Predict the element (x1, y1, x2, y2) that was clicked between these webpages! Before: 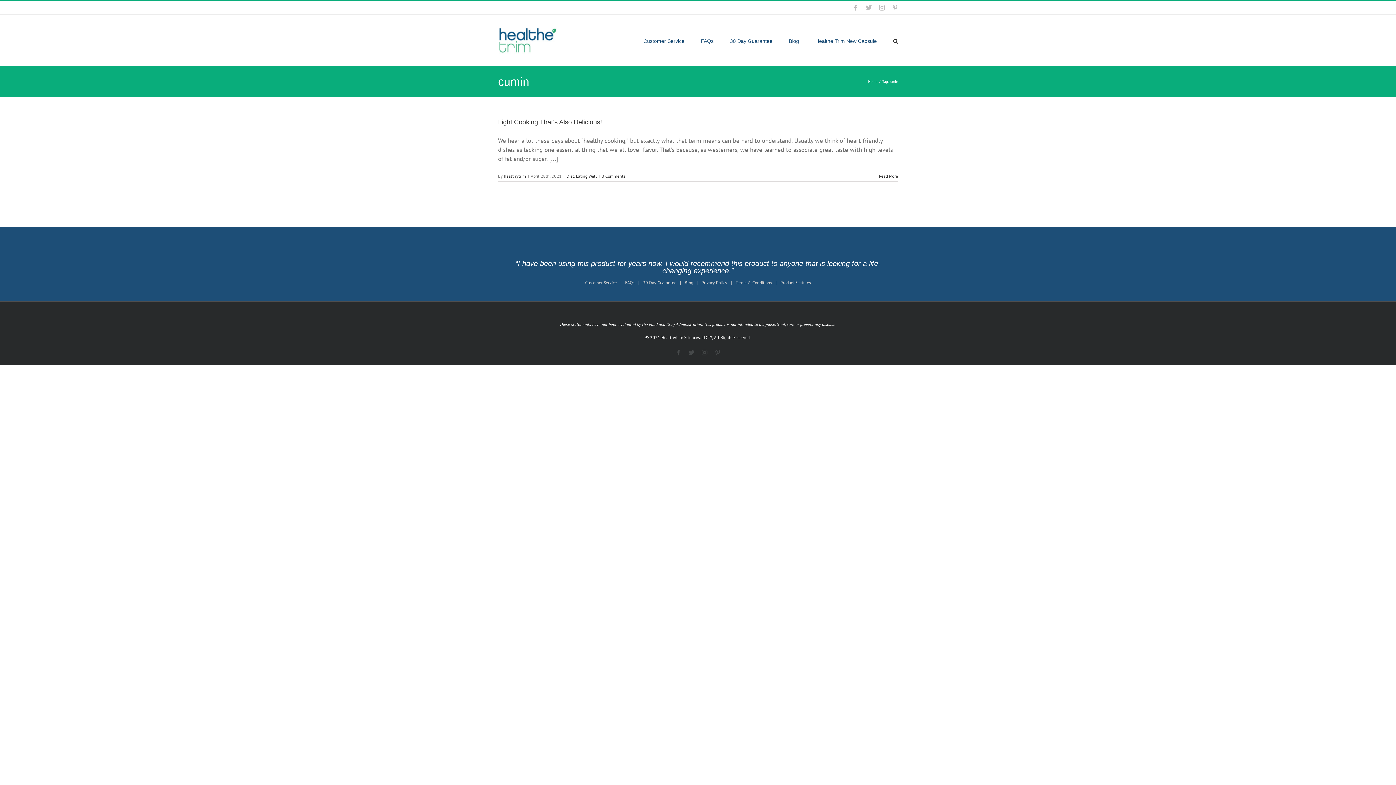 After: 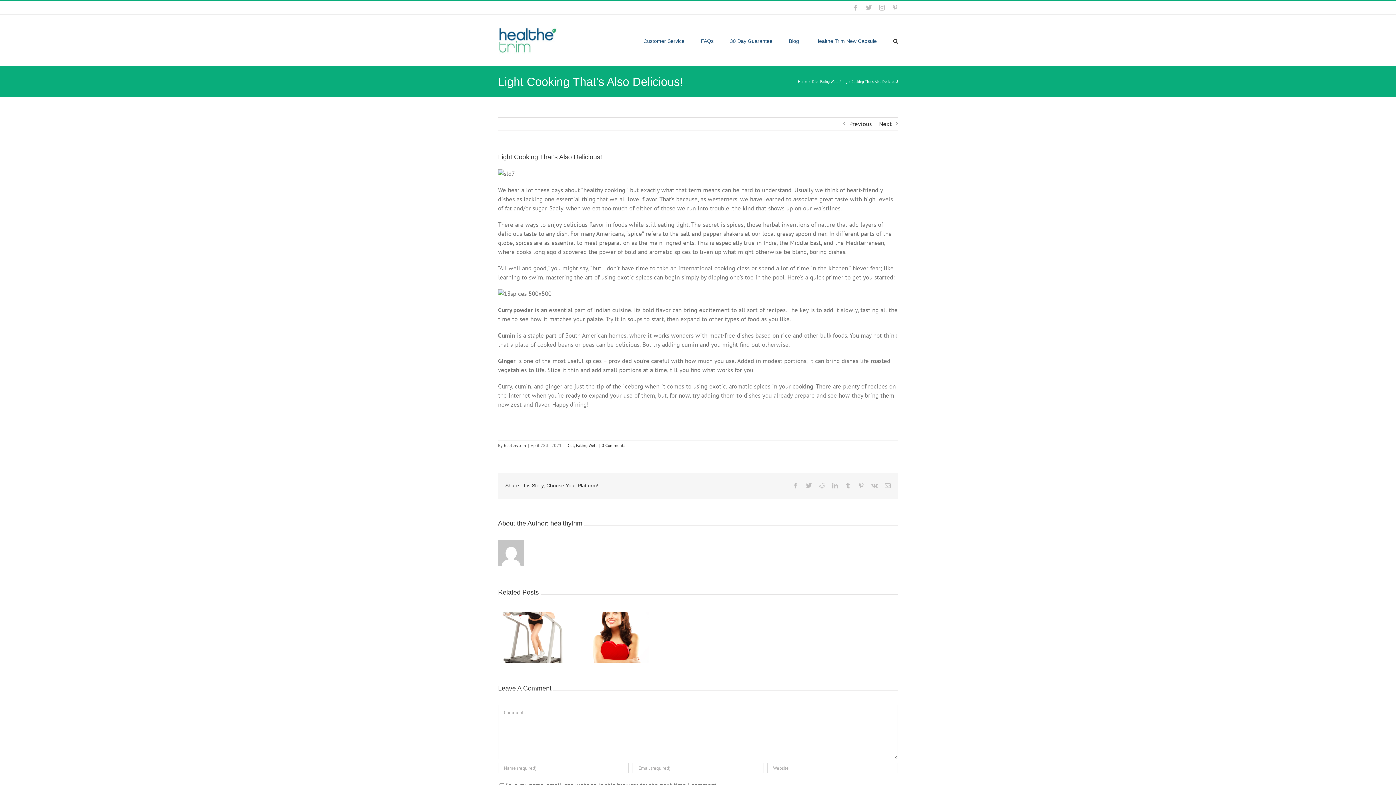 Action: label: Light Cooking That’s Also Delicious! bbox: (498, 118, 602, 125)